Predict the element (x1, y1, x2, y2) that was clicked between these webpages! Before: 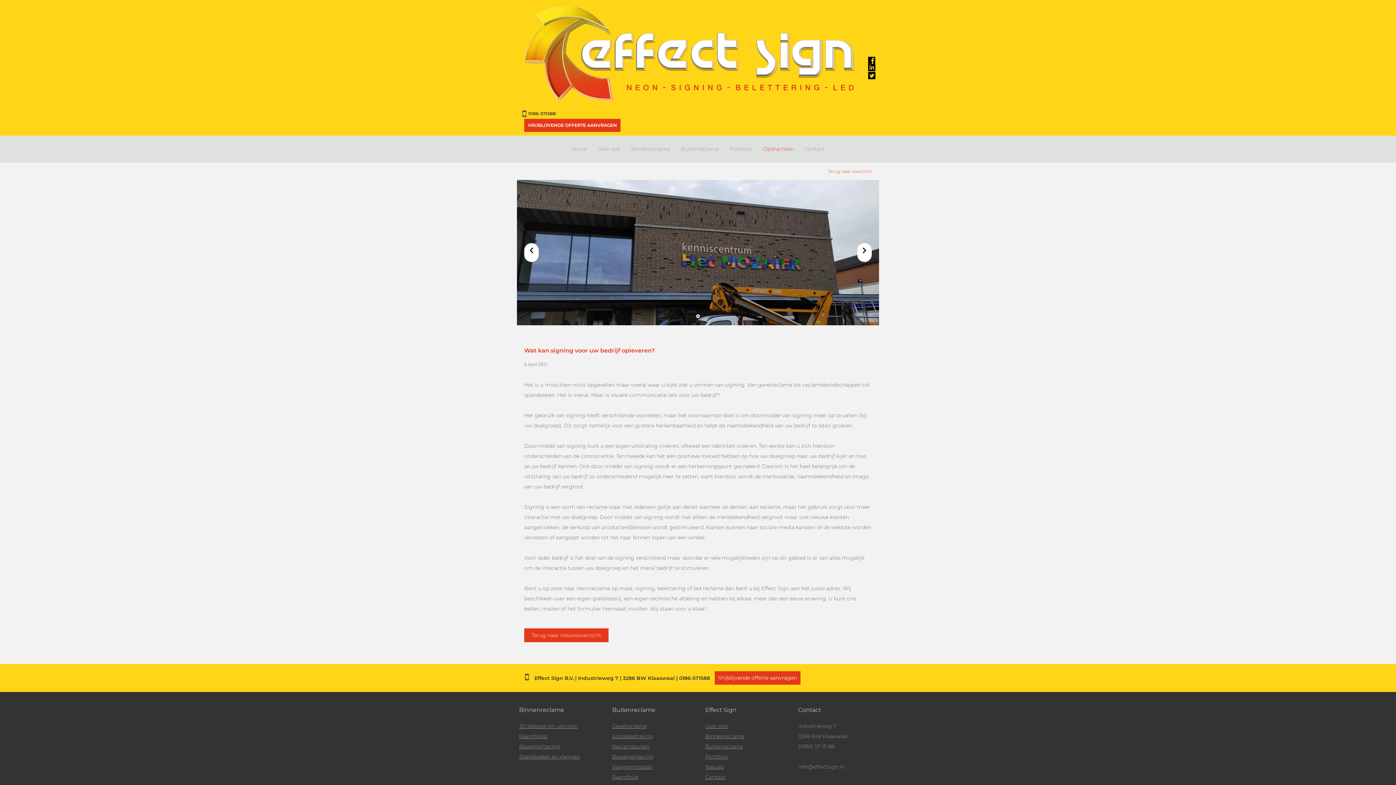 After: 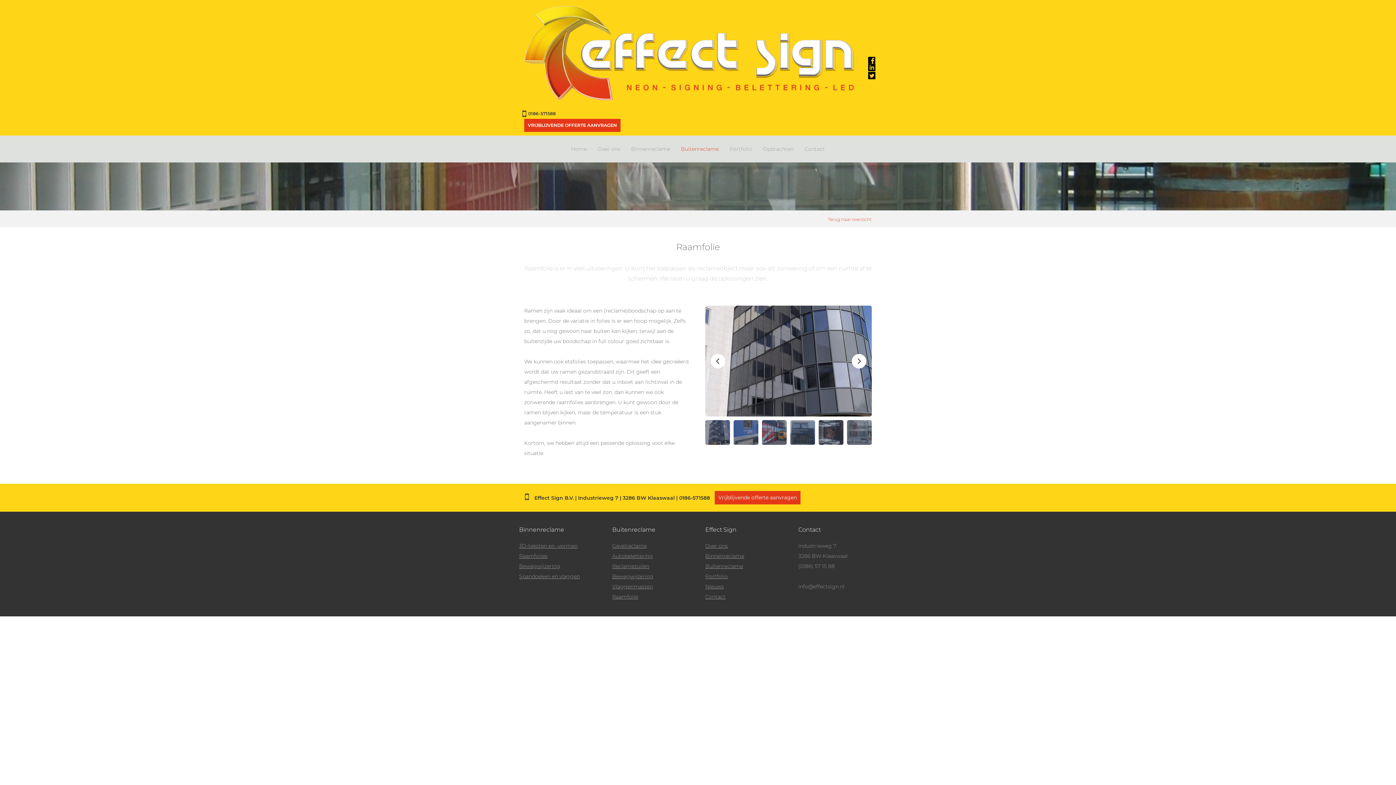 Action: bbox: (519, 733, 547, 740) label: Raamfolies